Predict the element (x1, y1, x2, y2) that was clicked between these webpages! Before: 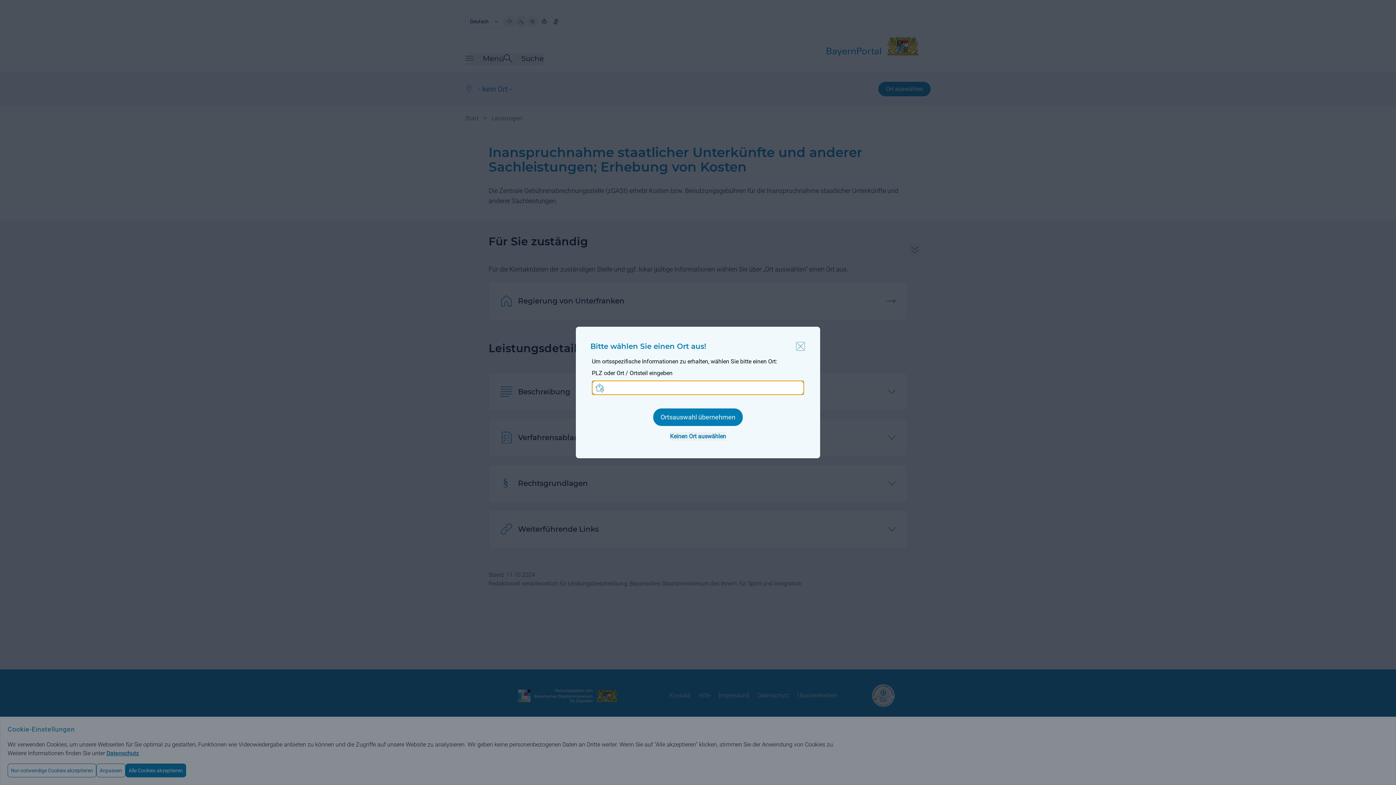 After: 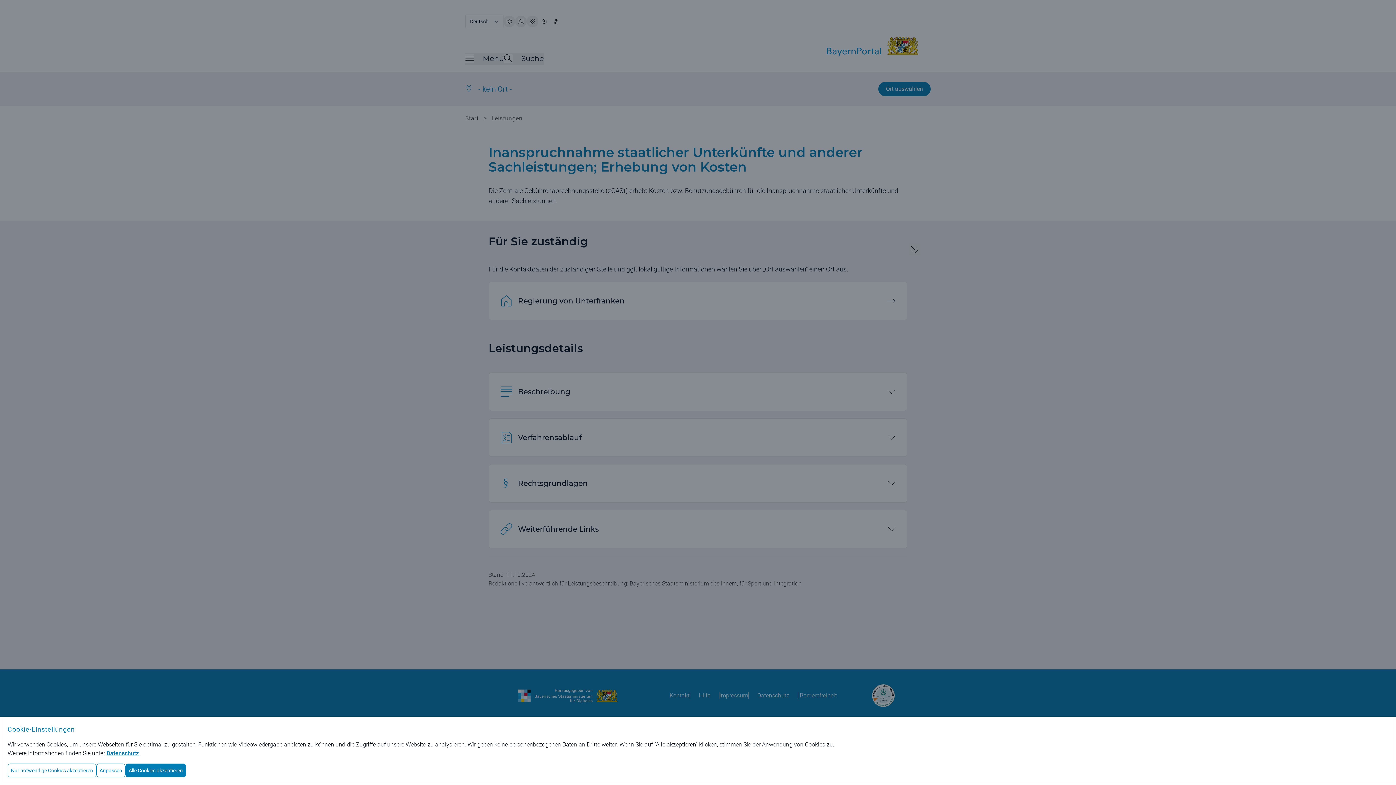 Action: bbox: (670, 432, 726, 441) label: Keinen Ort auswählen